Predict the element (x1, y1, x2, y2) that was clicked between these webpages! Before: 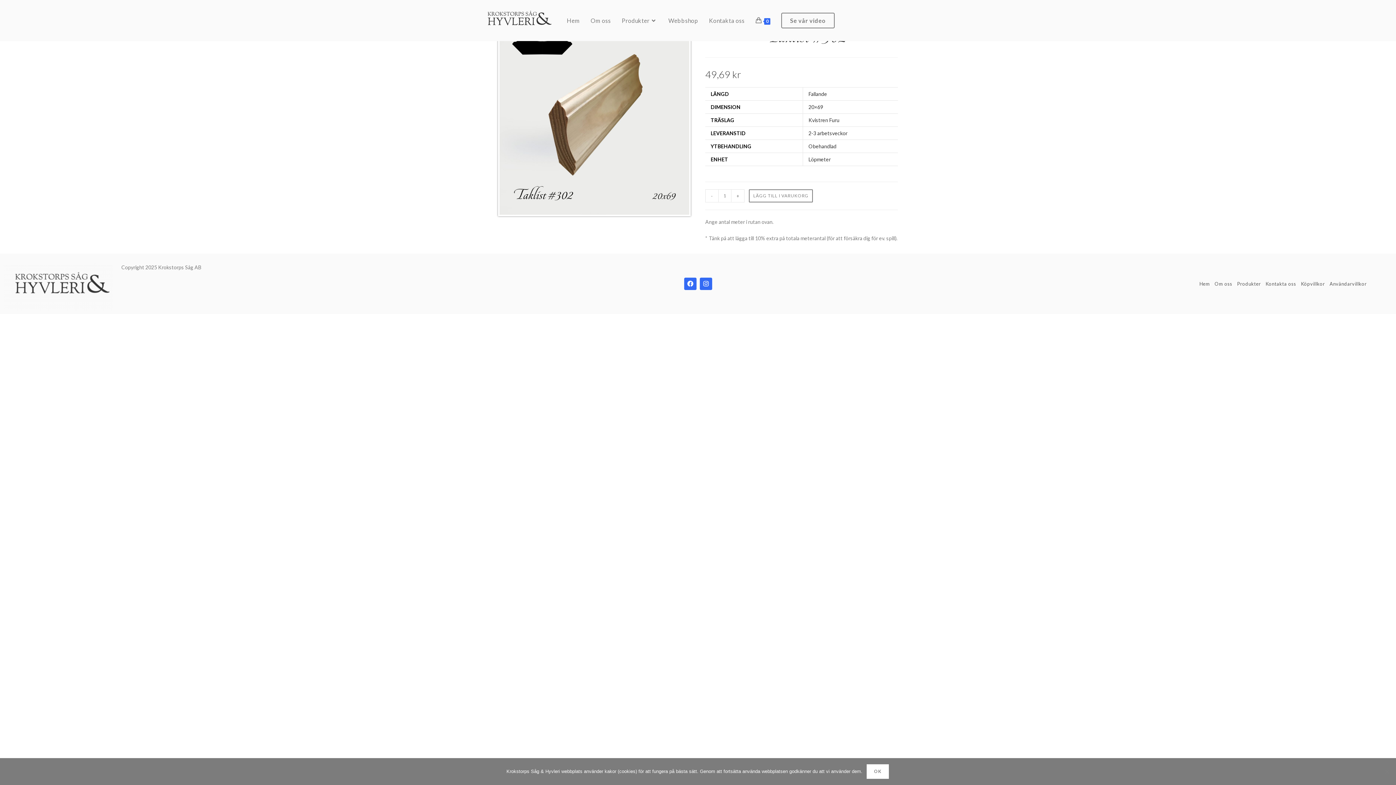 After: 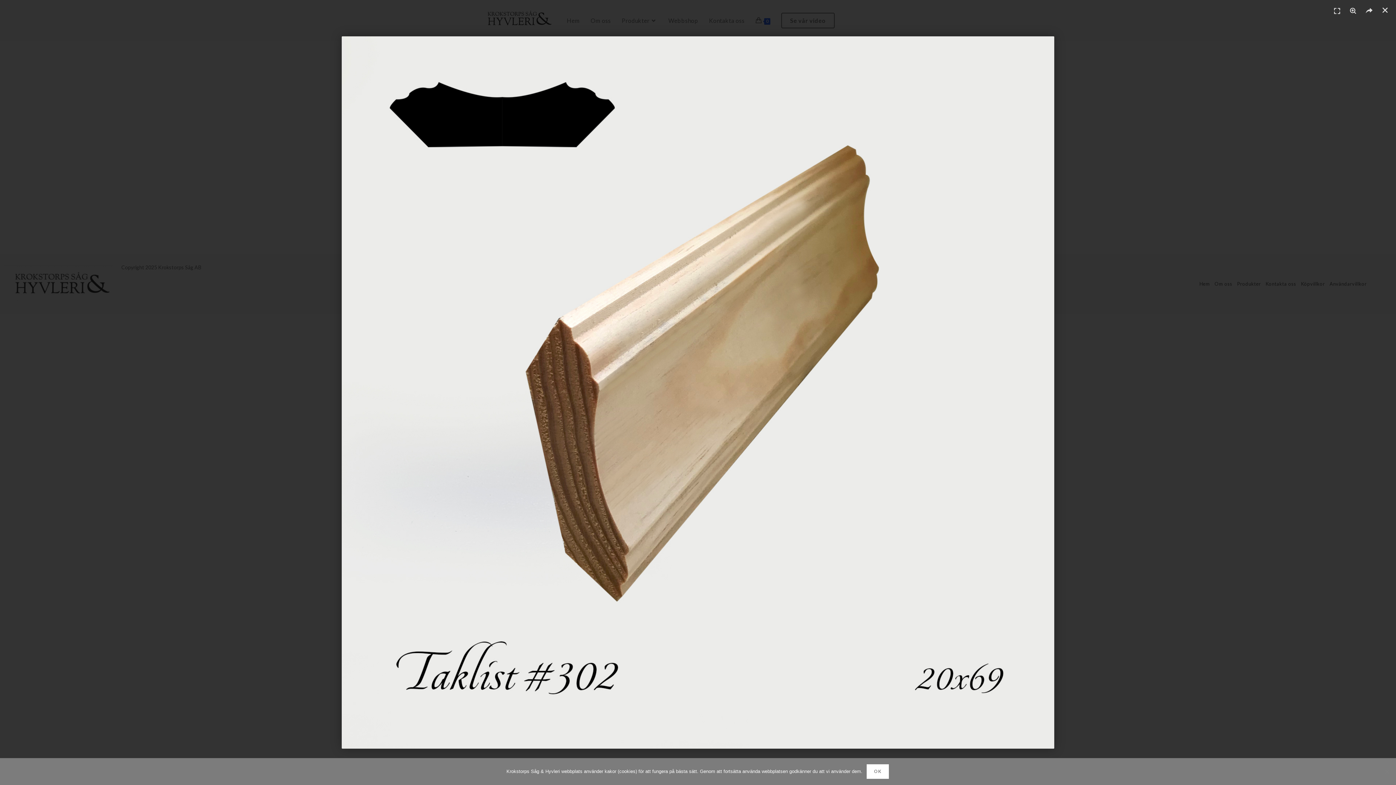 Action: bbox: (499, 116, 689, 122)